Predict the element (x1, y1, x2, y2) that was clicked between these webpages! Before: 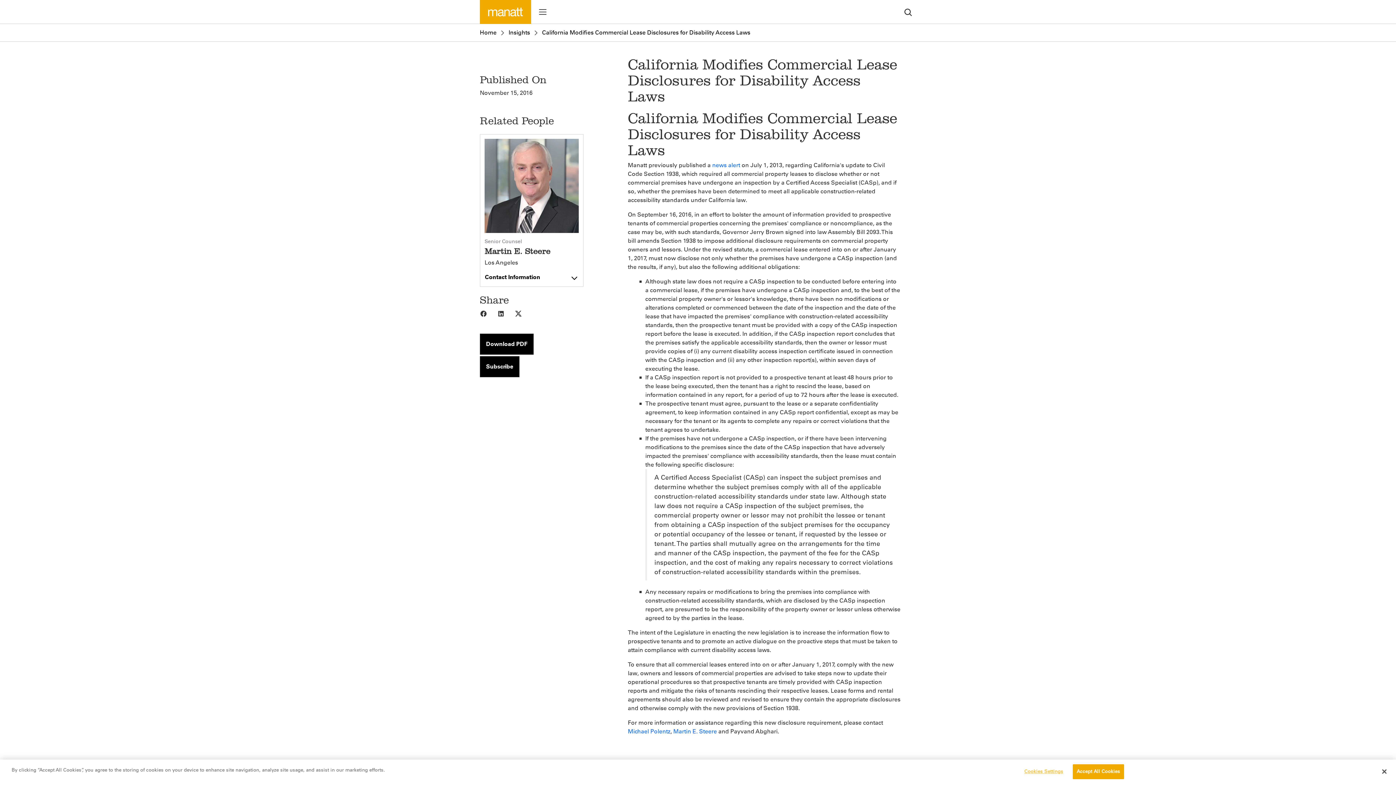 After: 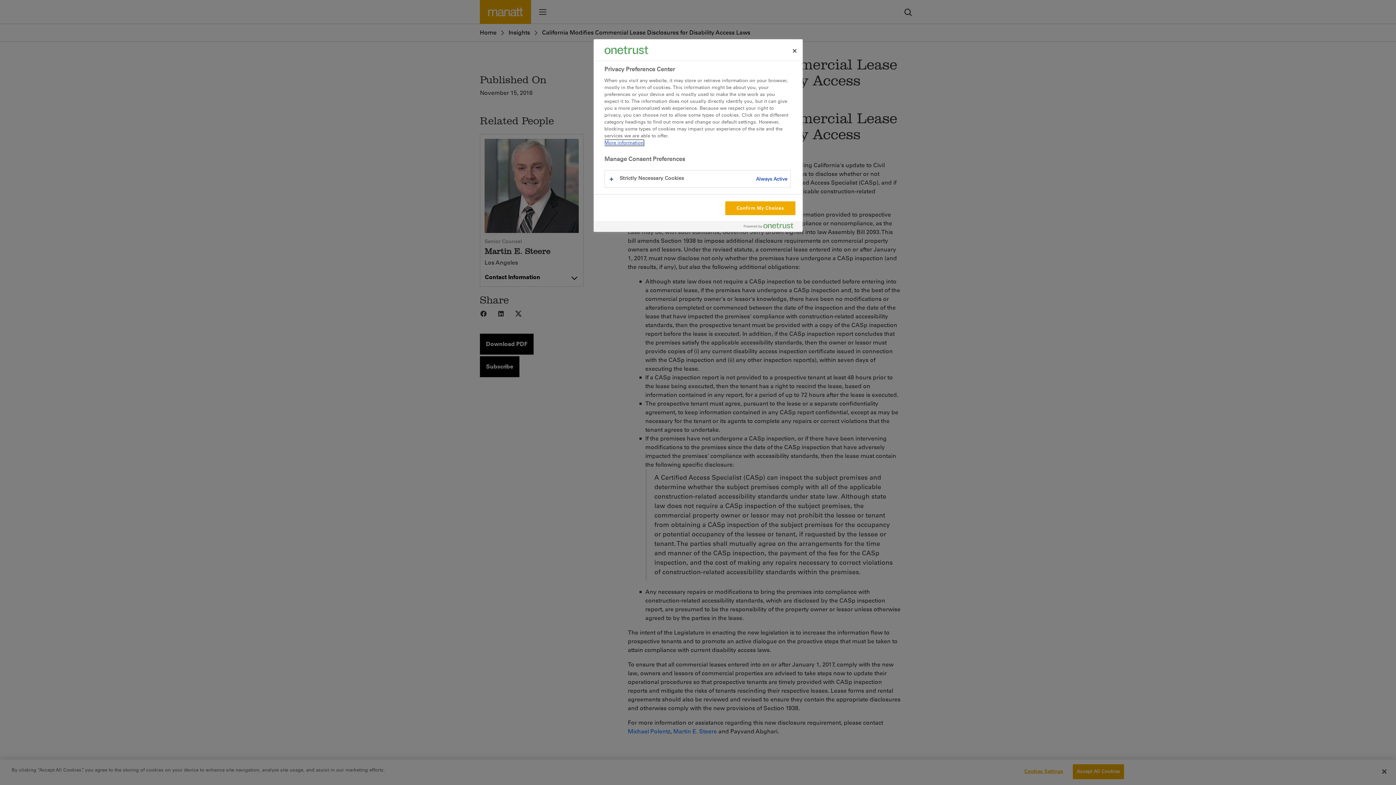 Action: bbox: (1021, 765, 1066, 779) label: Cookies Settings